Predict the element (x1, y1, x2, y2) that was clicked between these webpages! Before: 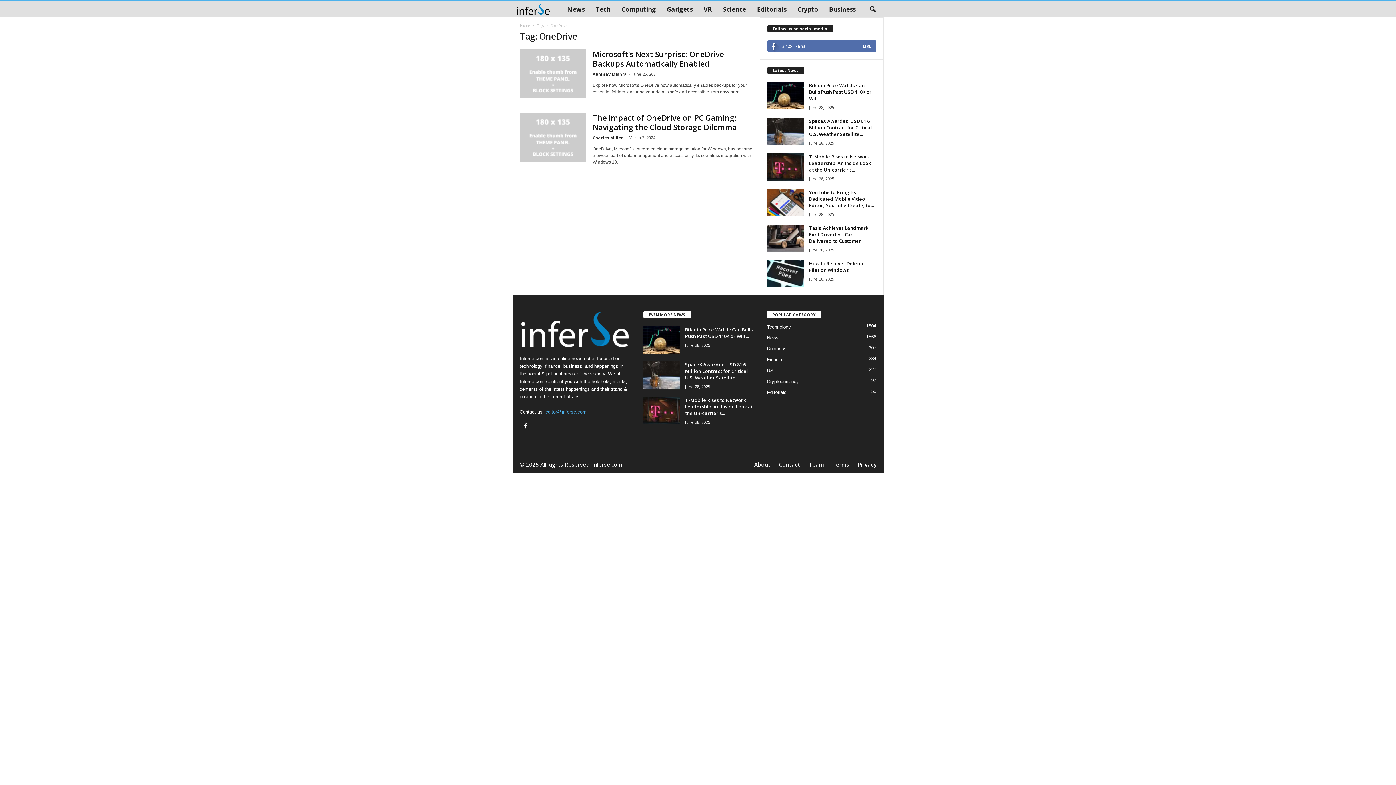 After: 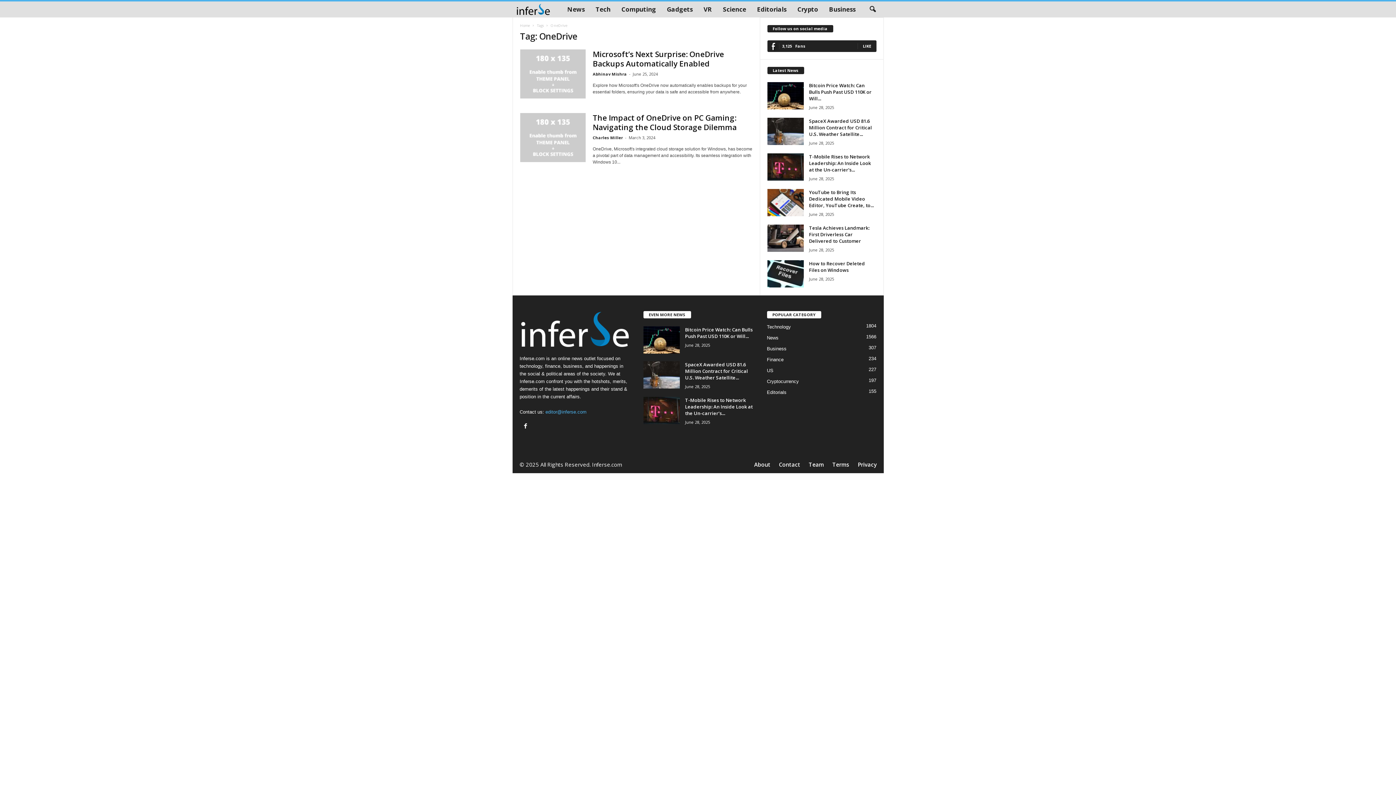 Action: bbox: (863, 43, 871, 48) label: LIKE